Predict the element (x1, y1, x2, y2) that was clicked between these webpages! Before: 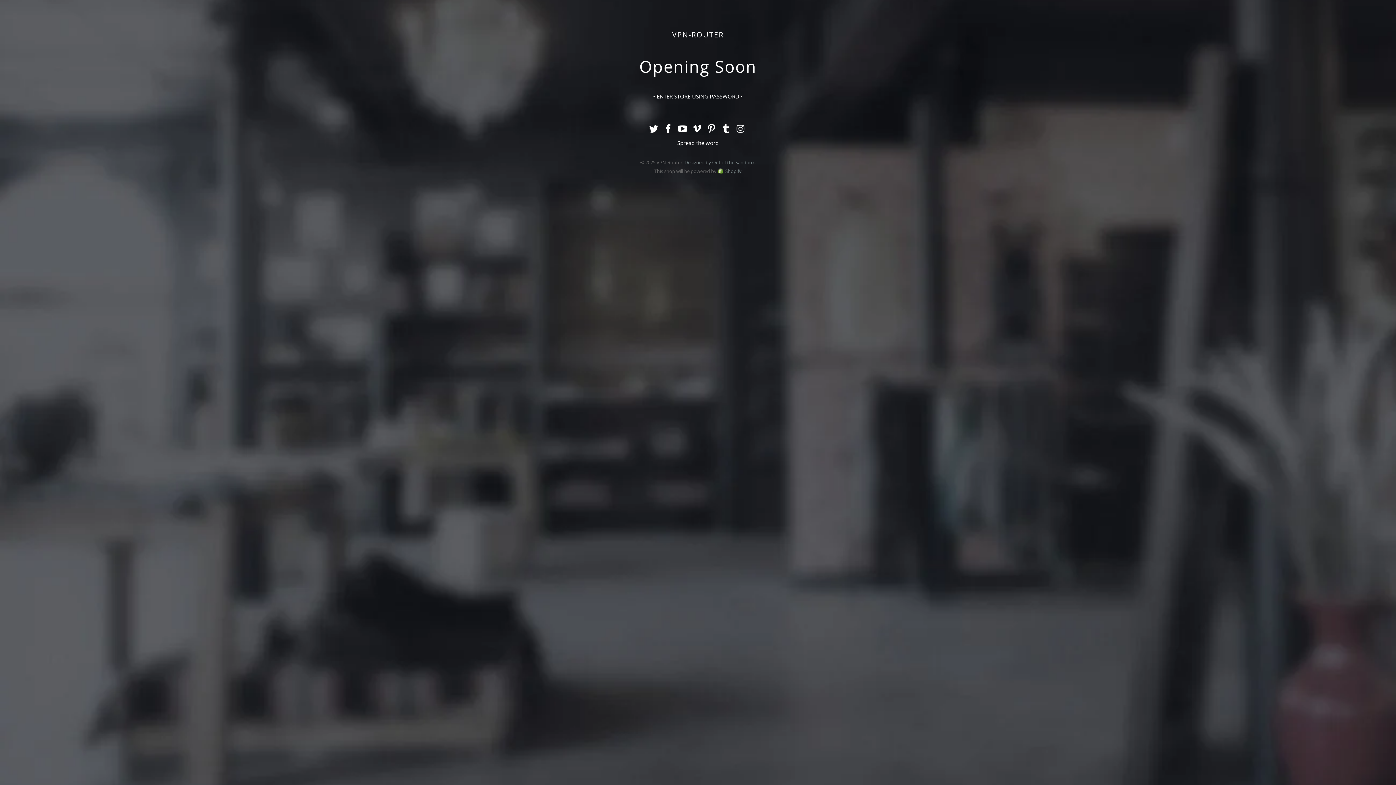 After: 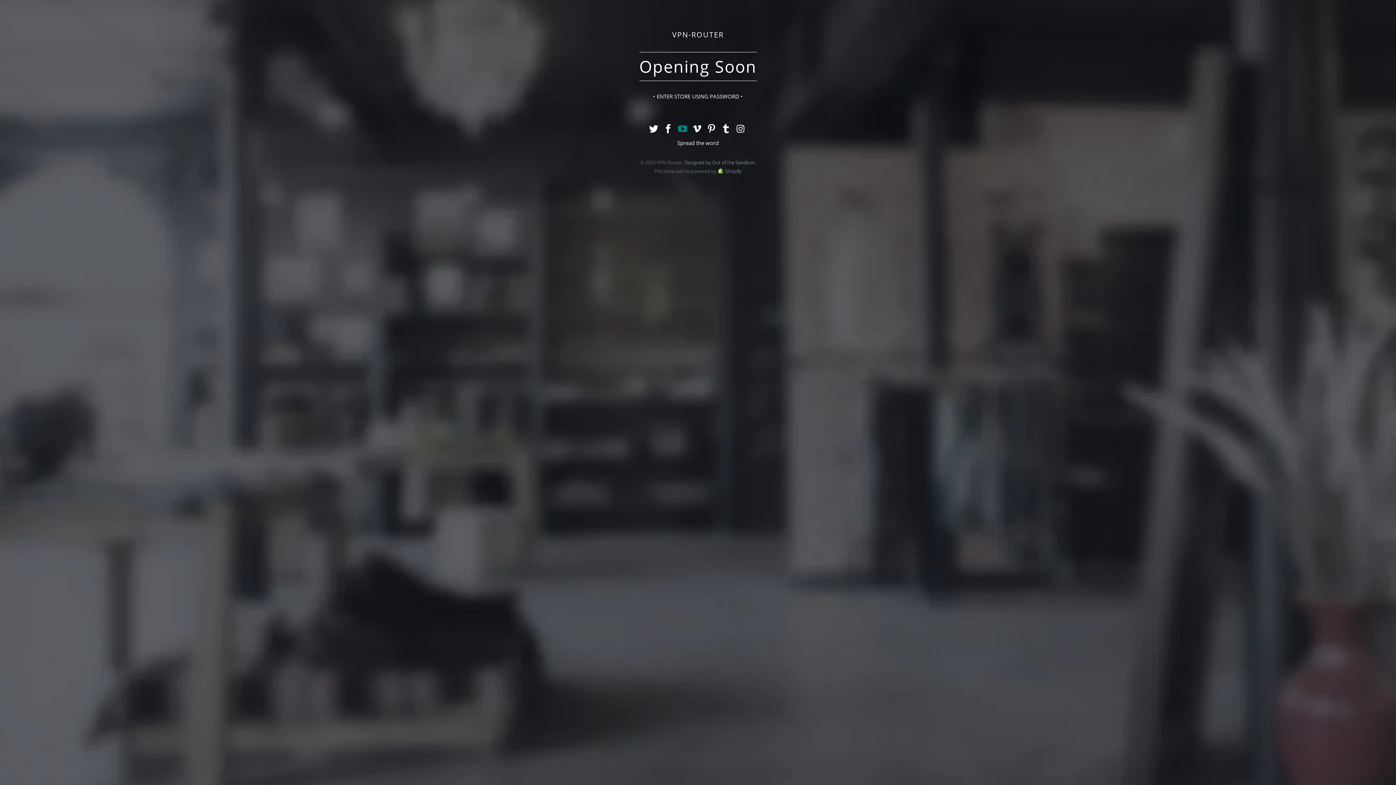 Action: bbox: (676, 122, 689, 135)